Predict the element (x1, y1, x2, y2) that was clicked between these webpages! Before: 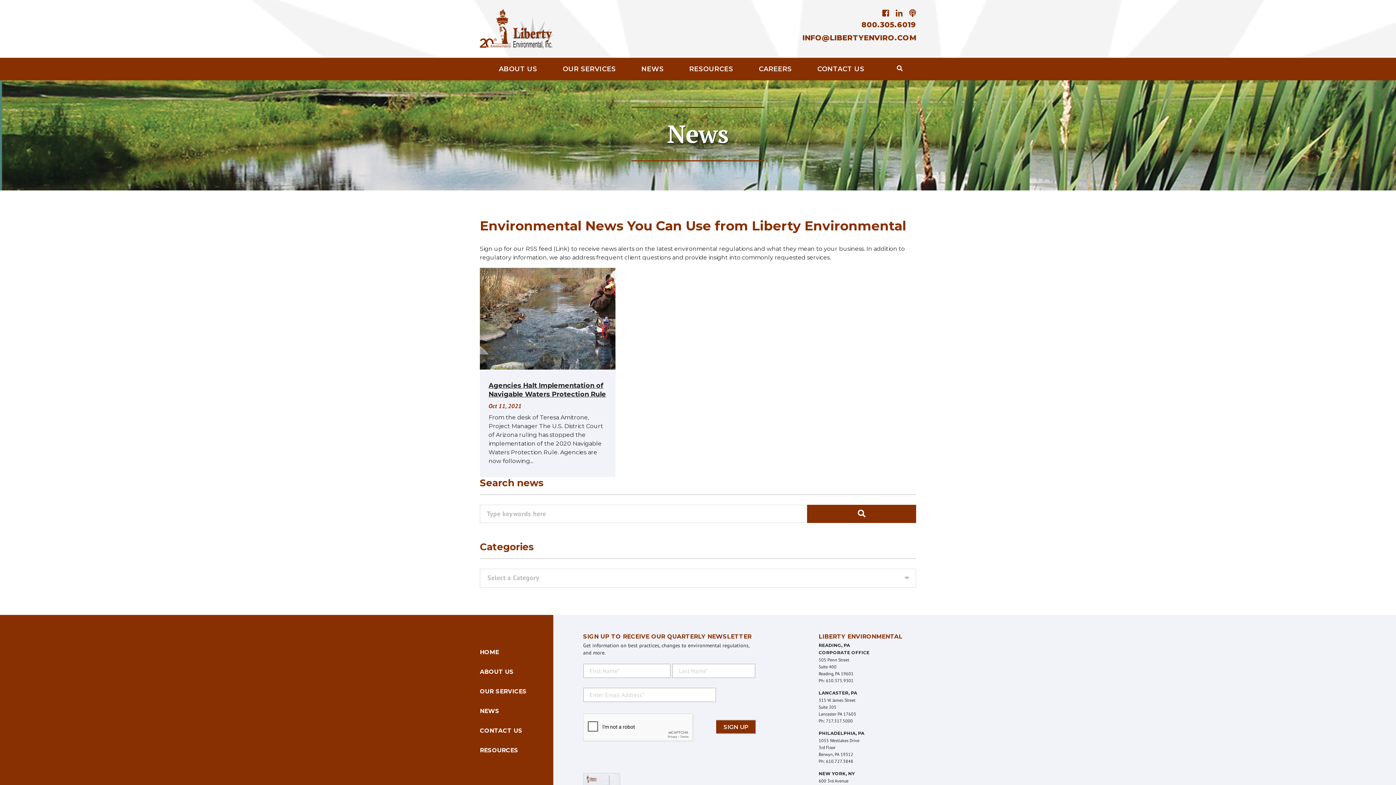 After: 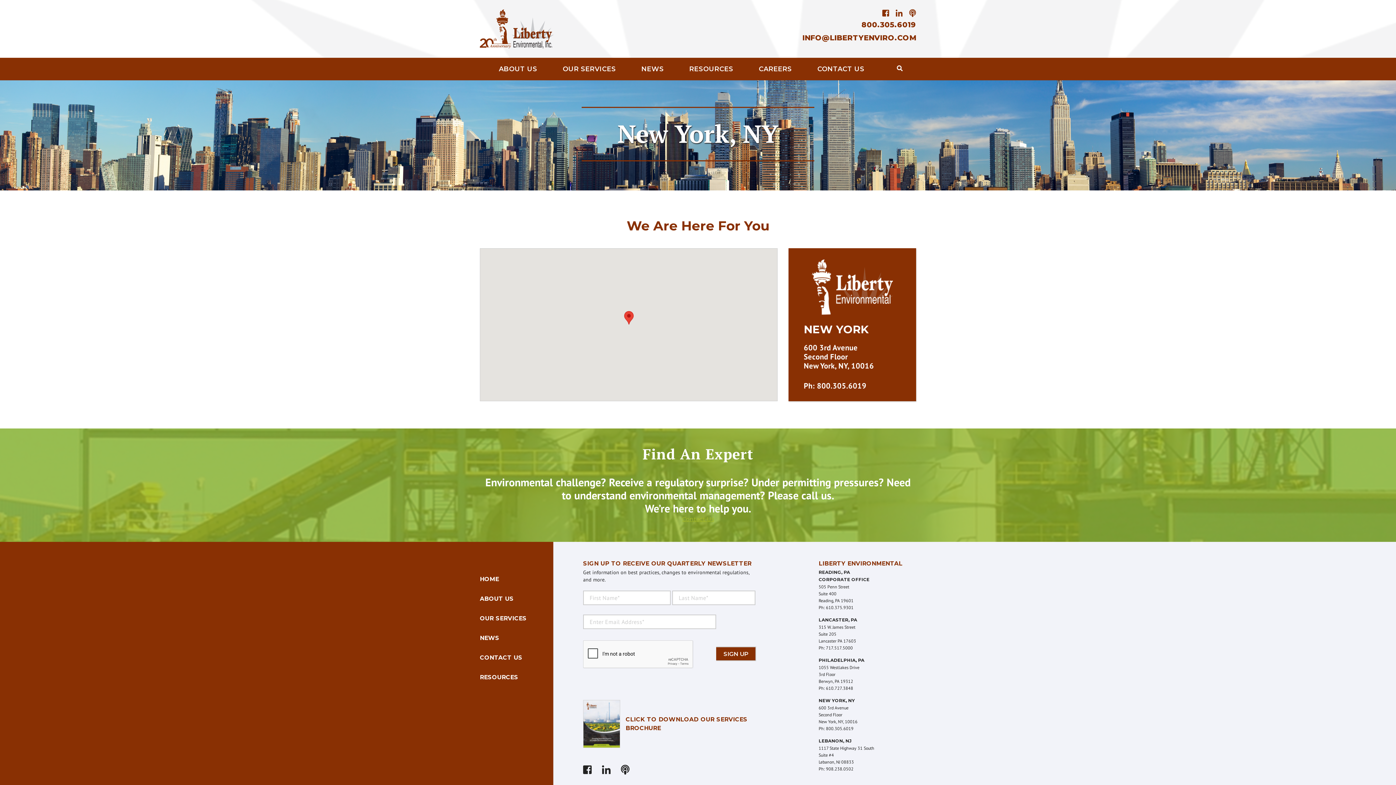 Action: label: NEW YORK, NY bbox: (818, 771, 855, 776)